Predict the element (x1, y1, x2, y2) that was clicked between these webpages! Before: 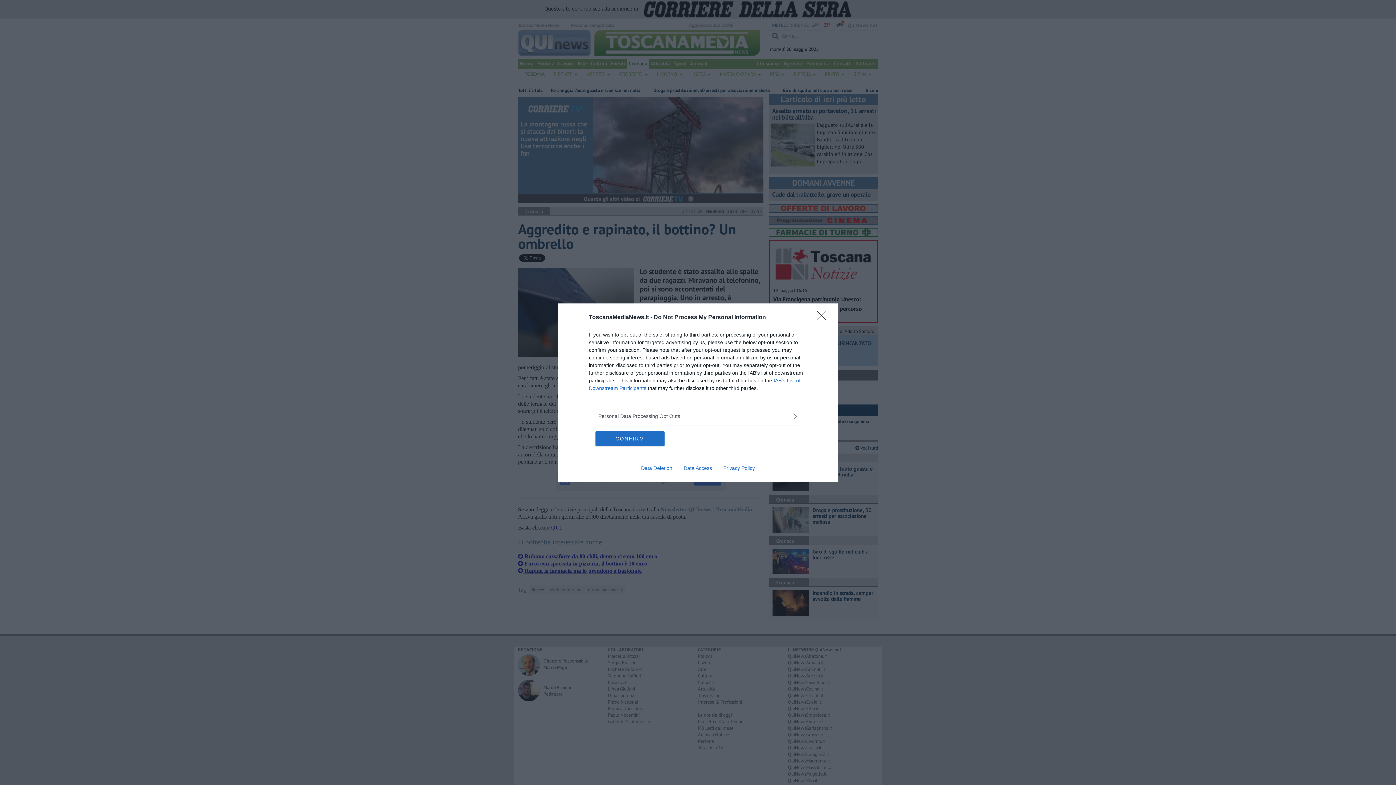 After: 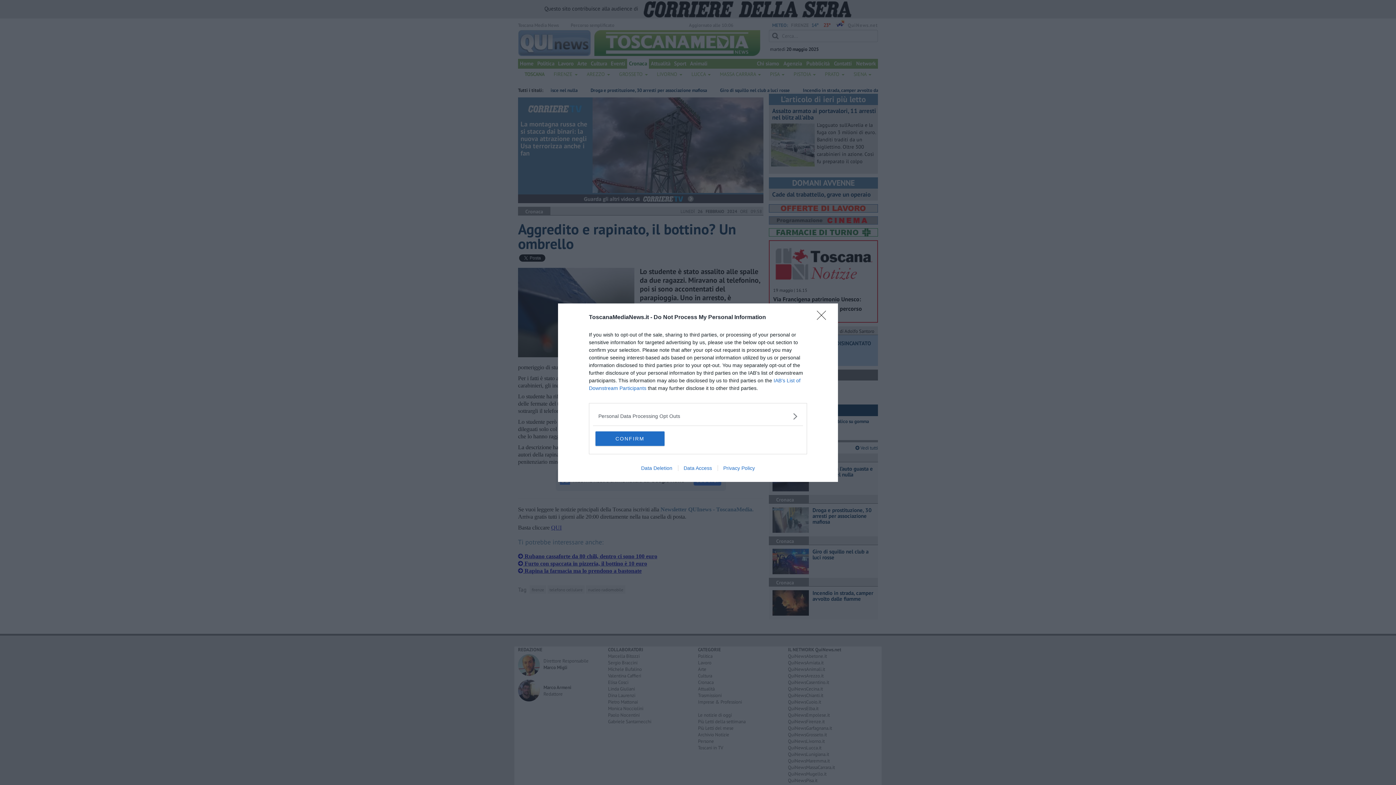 Action: bbox: (678, 465, 717, 471) label: Data Access